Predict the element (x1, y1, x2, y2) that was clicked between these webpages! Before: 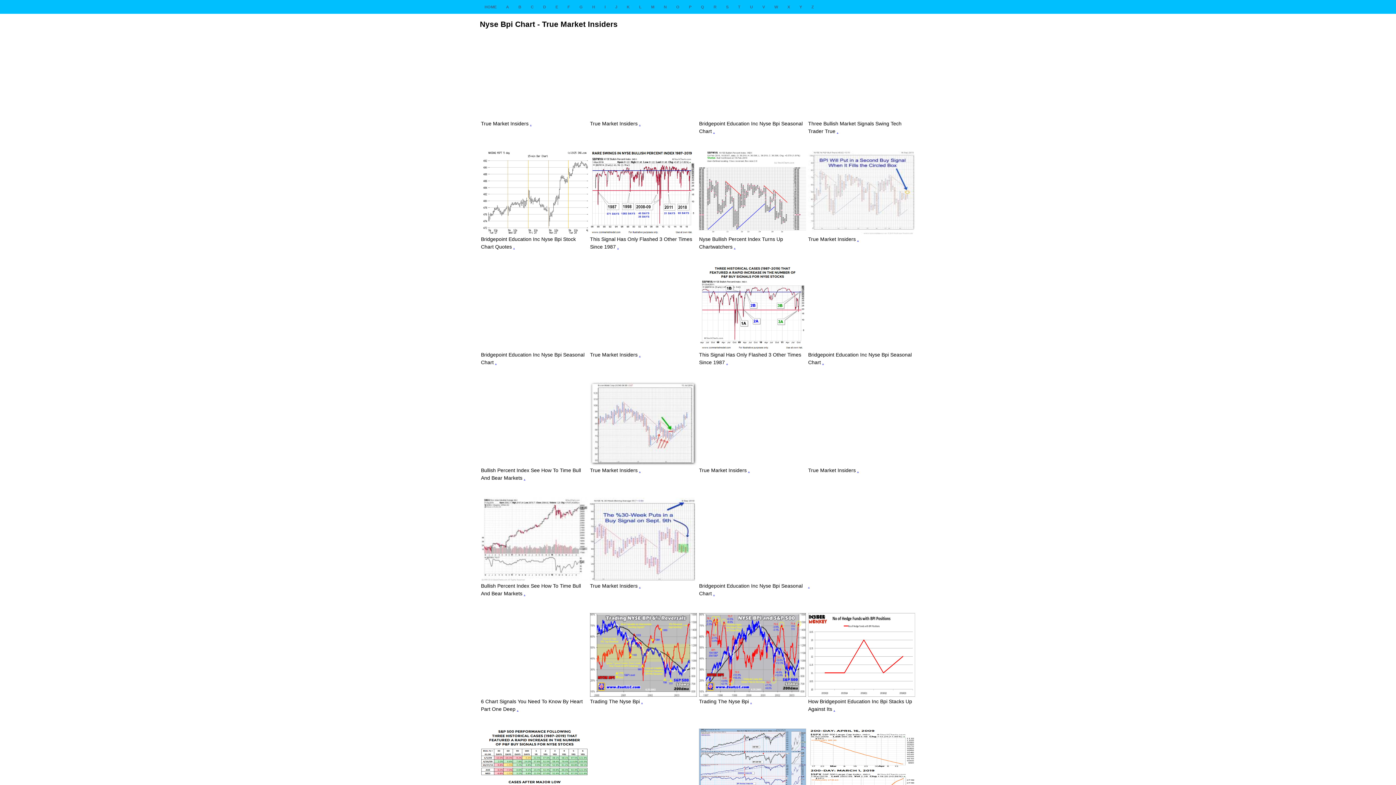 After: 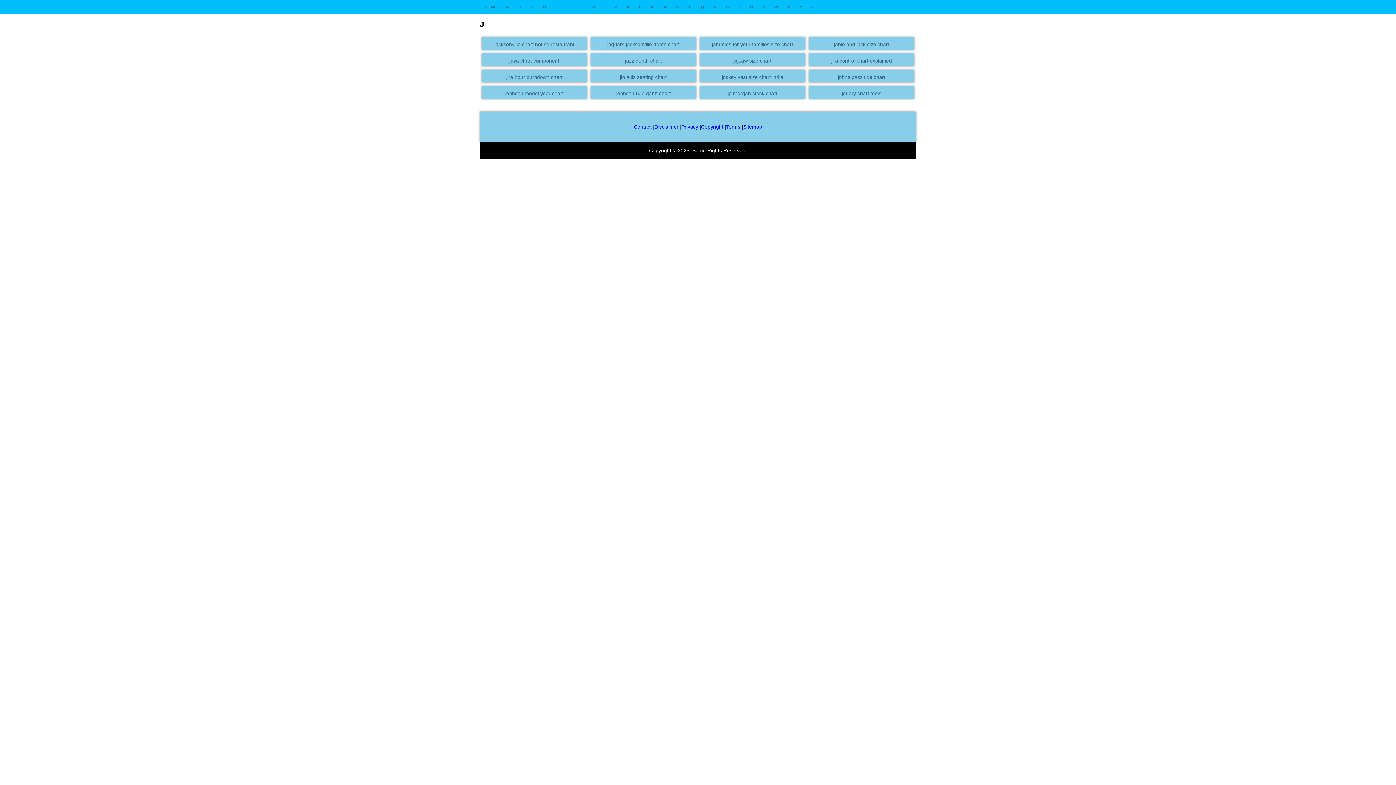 Action: label: J bbox: (610, 0, 622, 13)